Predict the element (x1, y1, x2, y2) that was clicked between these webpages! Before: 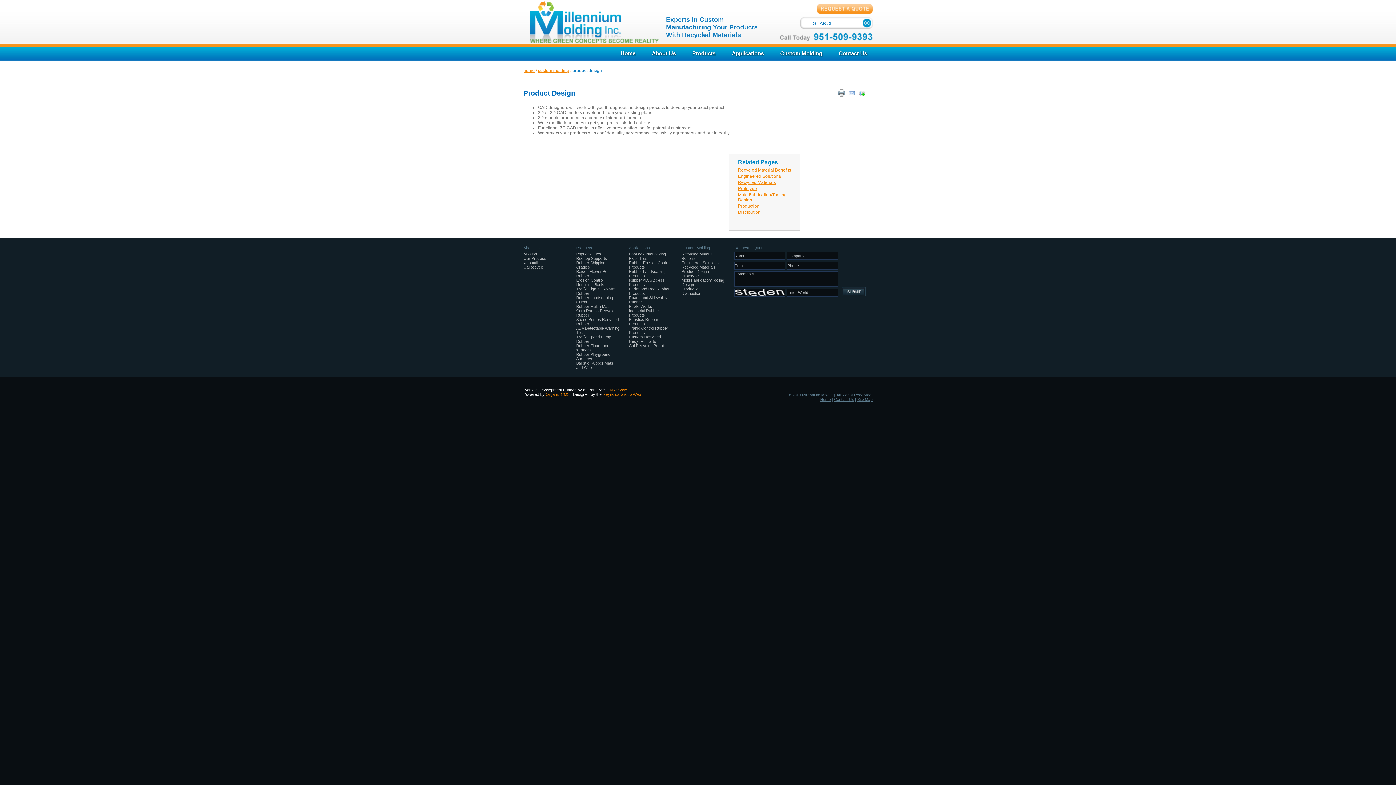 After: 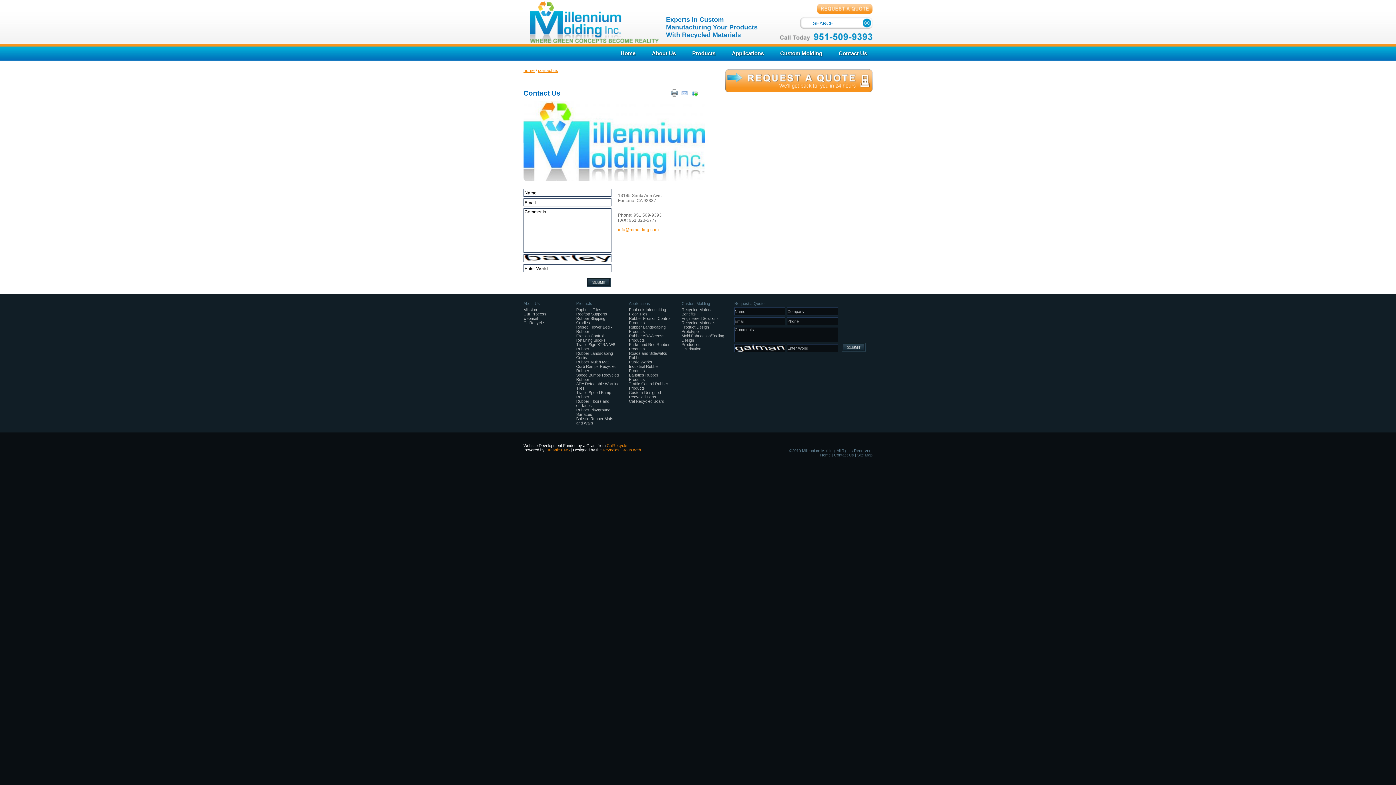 Action: label: Contact Us
Contact Us
Contact Us
Contact Us
Contact Us
Contact Us
Contact Us
Contact Us
Contact Us
Contact Us bbox: (833, 46, 872, 60)